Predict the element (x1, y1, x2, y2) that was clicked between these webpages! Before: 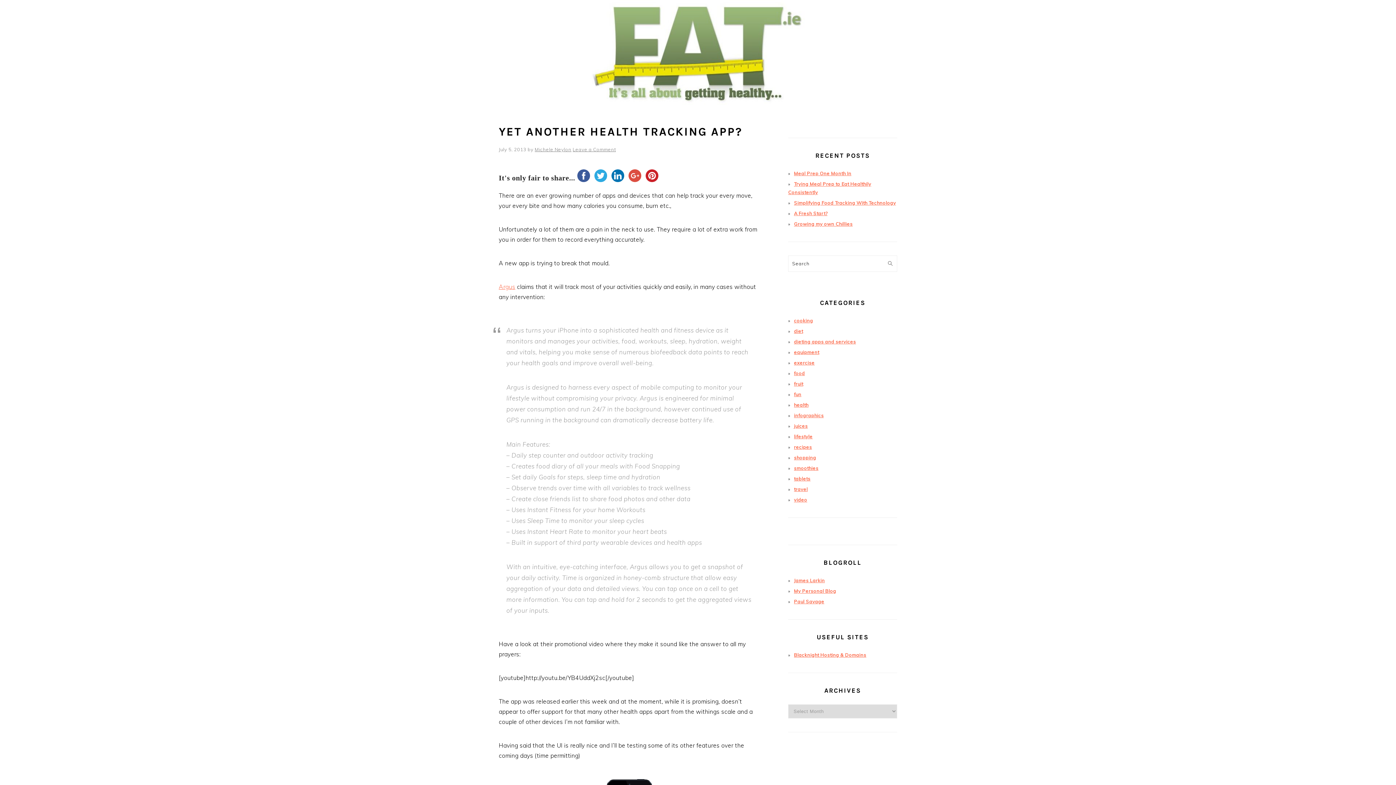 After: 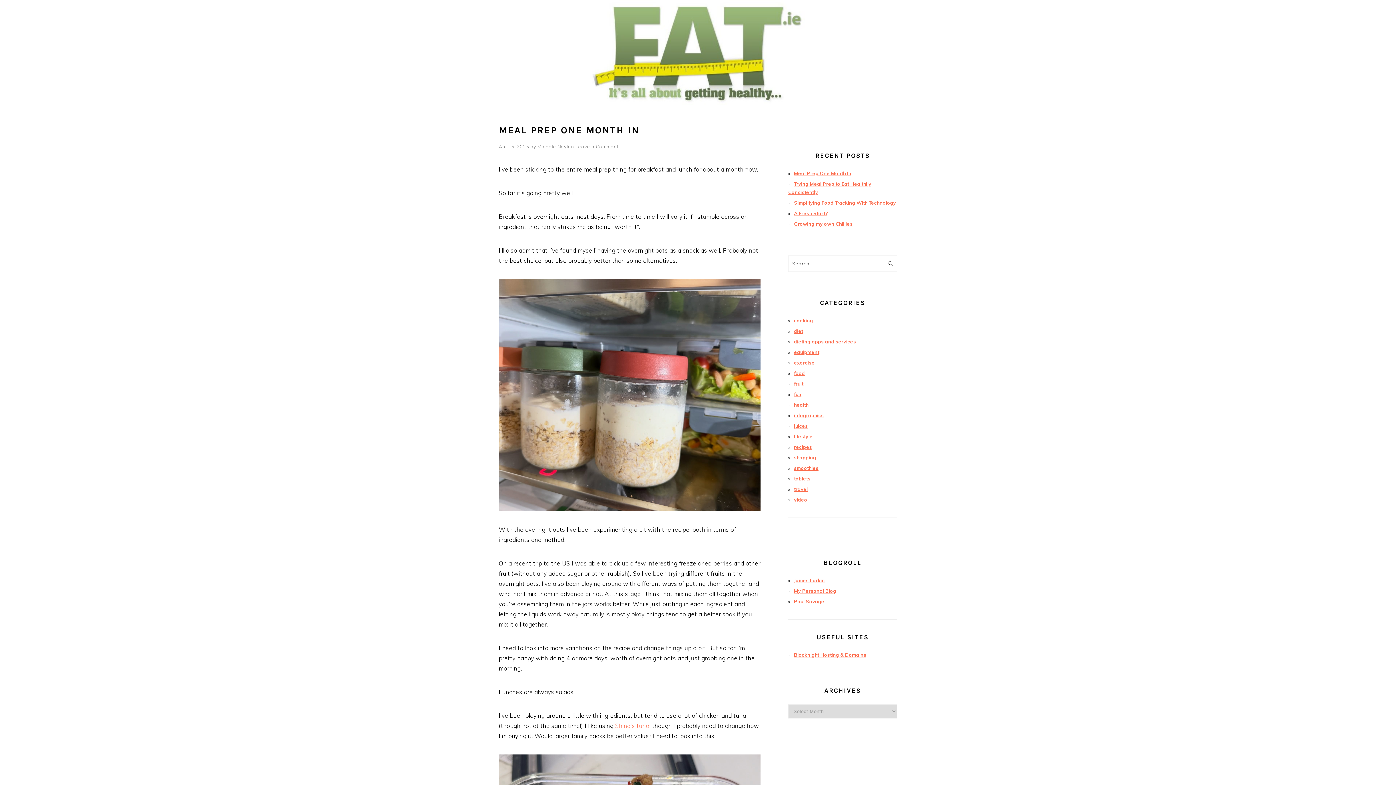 Action: bbox: (589, 110, 806, 117)